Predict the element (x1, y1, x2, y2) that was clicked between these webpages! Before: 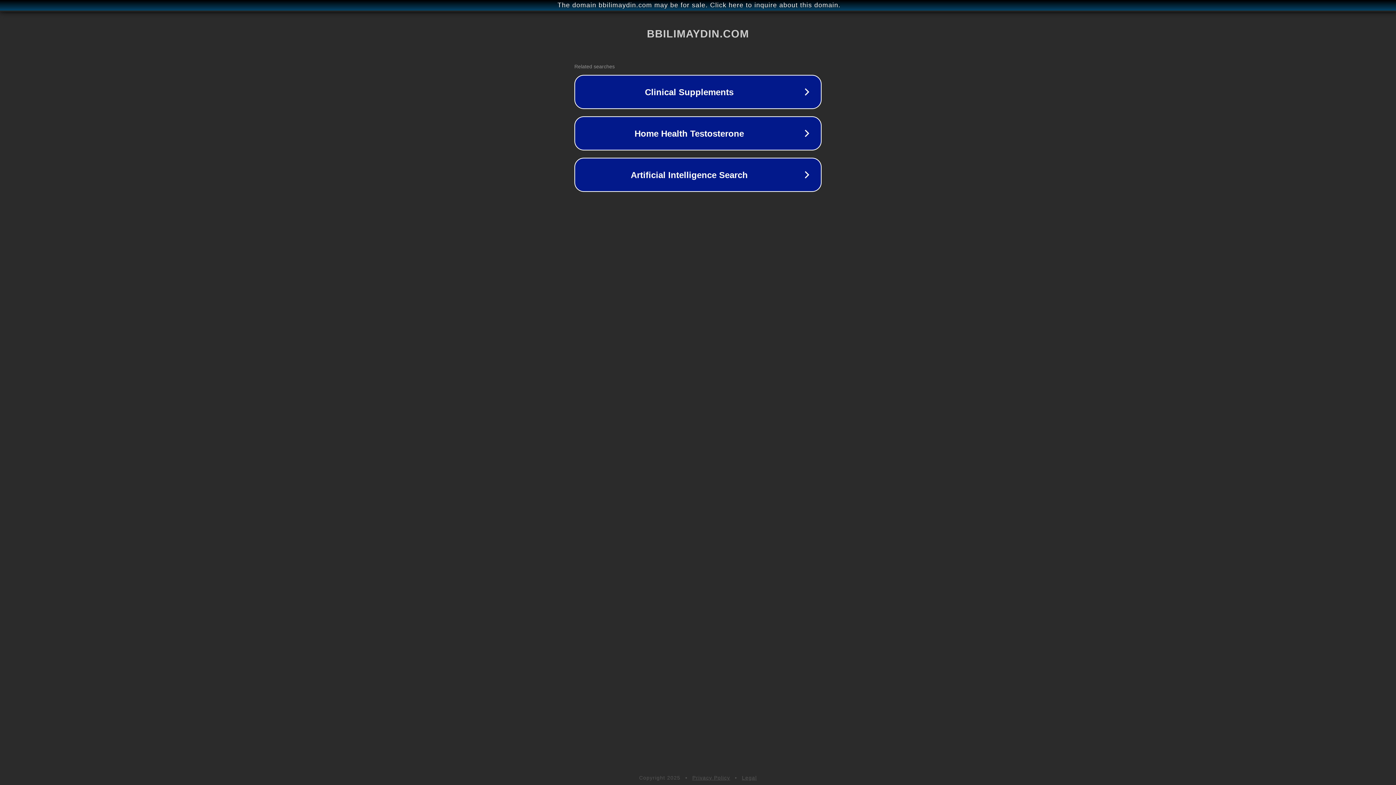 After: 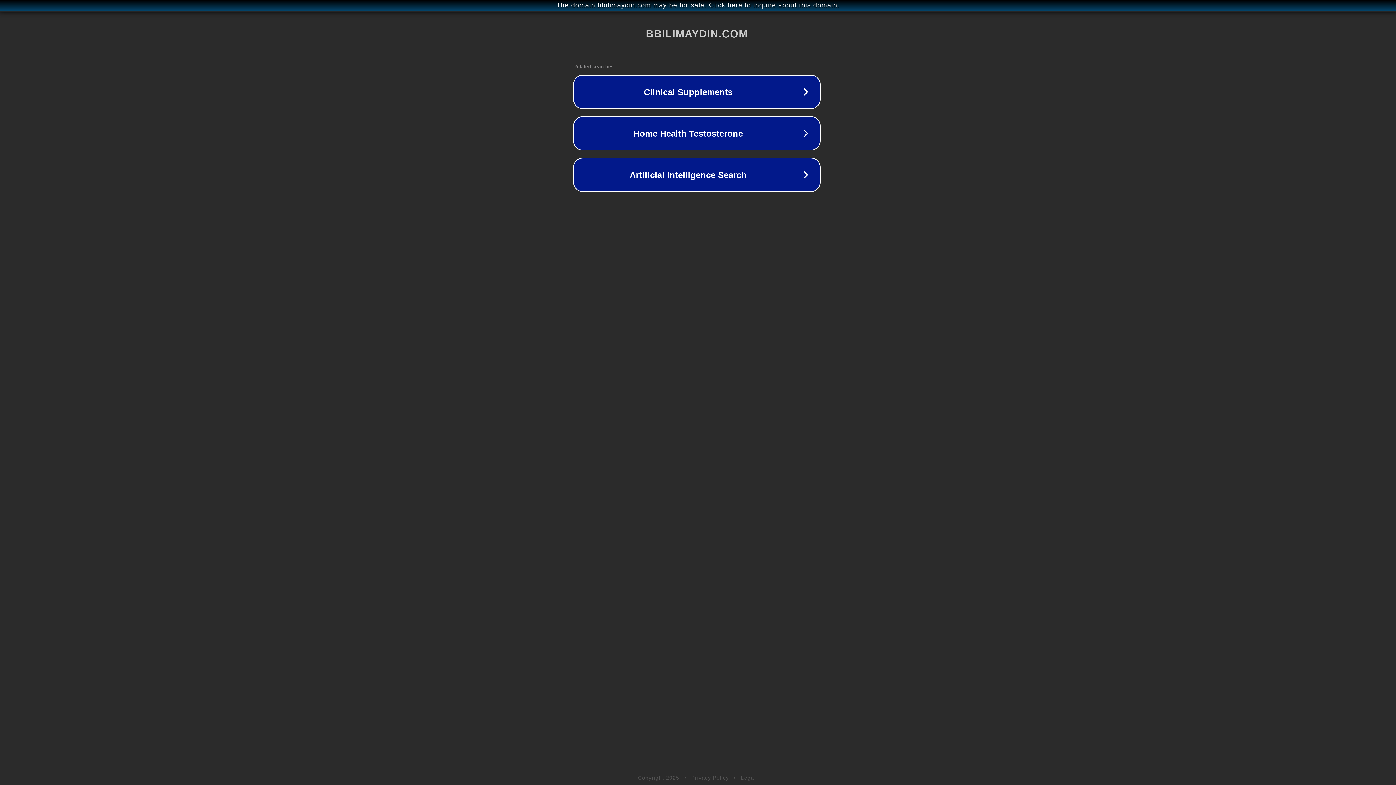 Action: bbox: (1, 1, 1397, 9) label: The domain bbilimaydin.com may be for sale. Click here to inquire about this domain.